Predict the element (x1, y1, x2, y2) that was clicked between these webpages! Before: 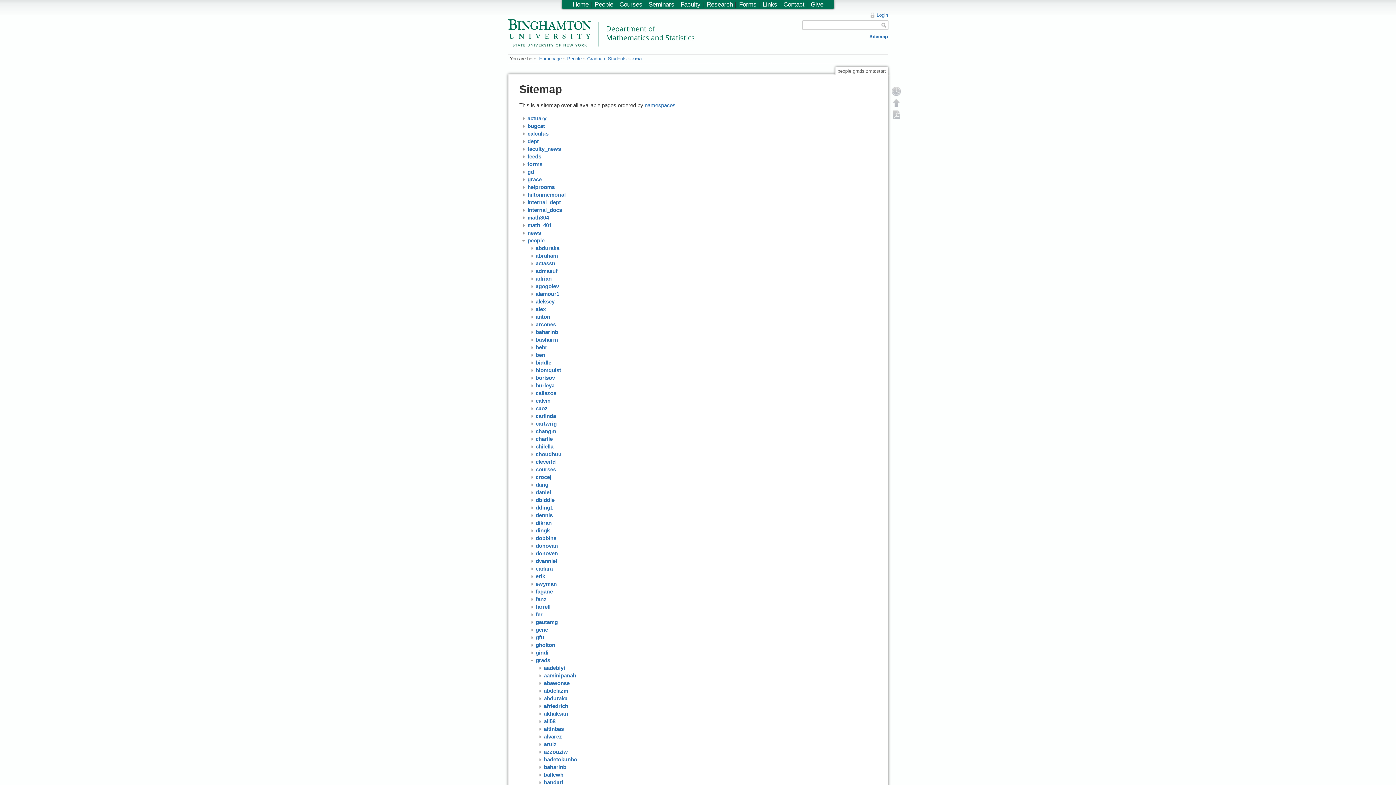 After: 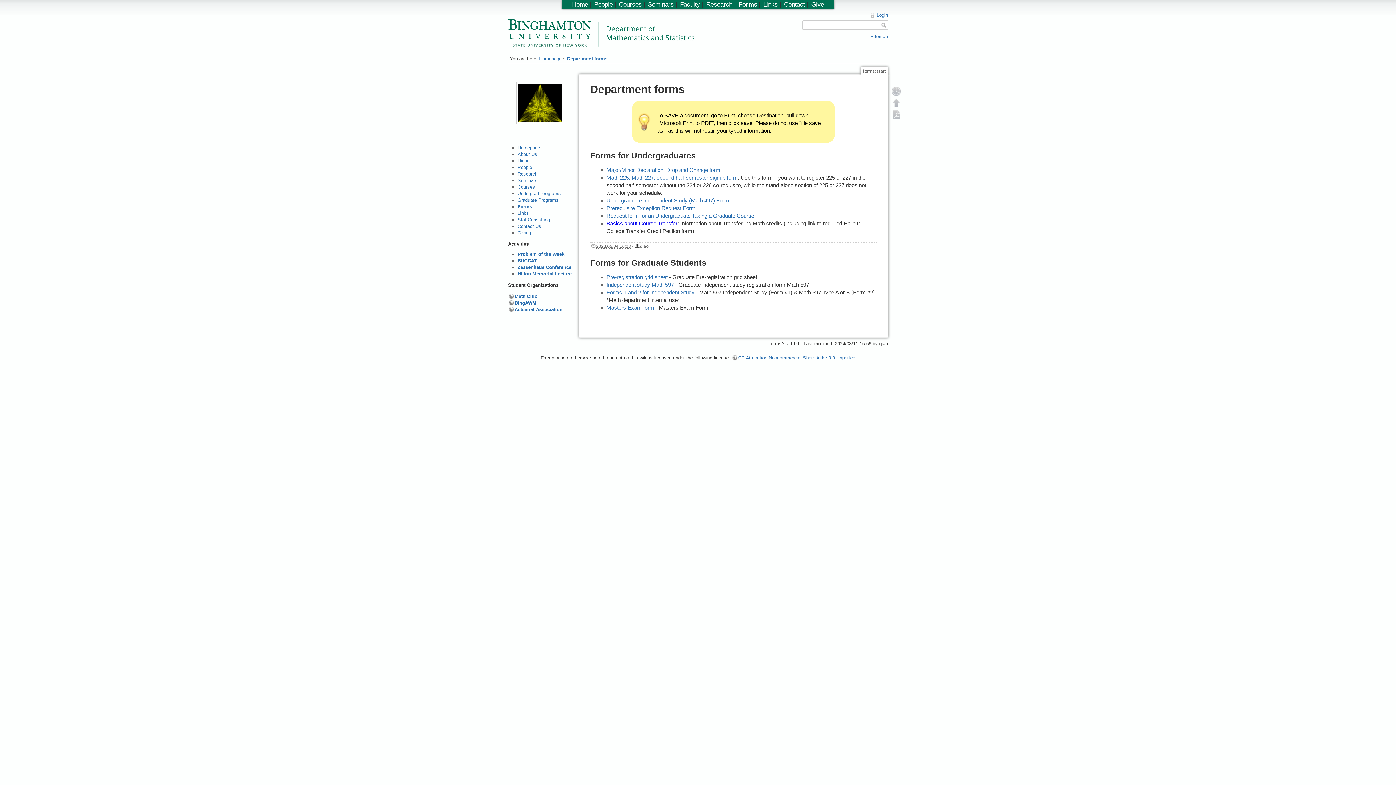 Action: label: Forms bbox: (739, 0, 756, 8)